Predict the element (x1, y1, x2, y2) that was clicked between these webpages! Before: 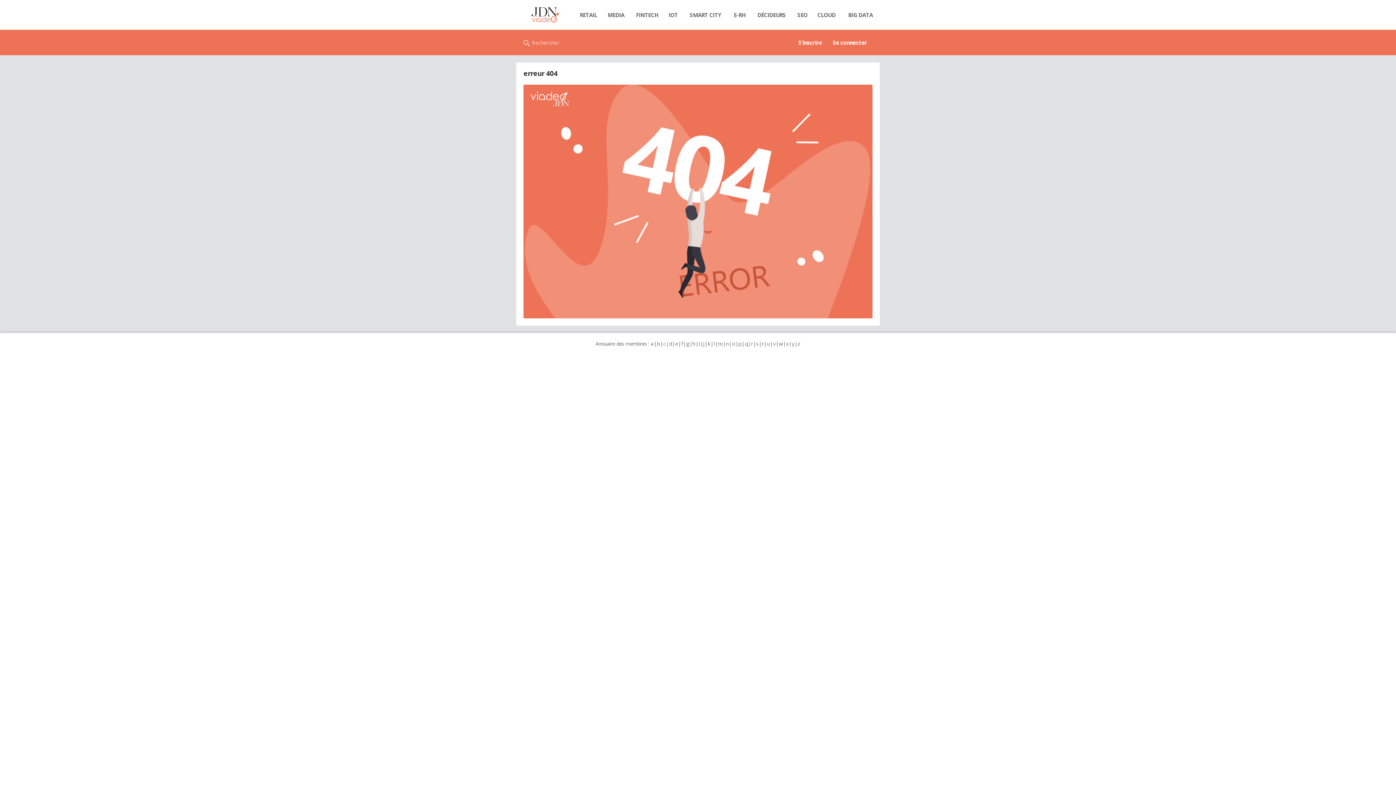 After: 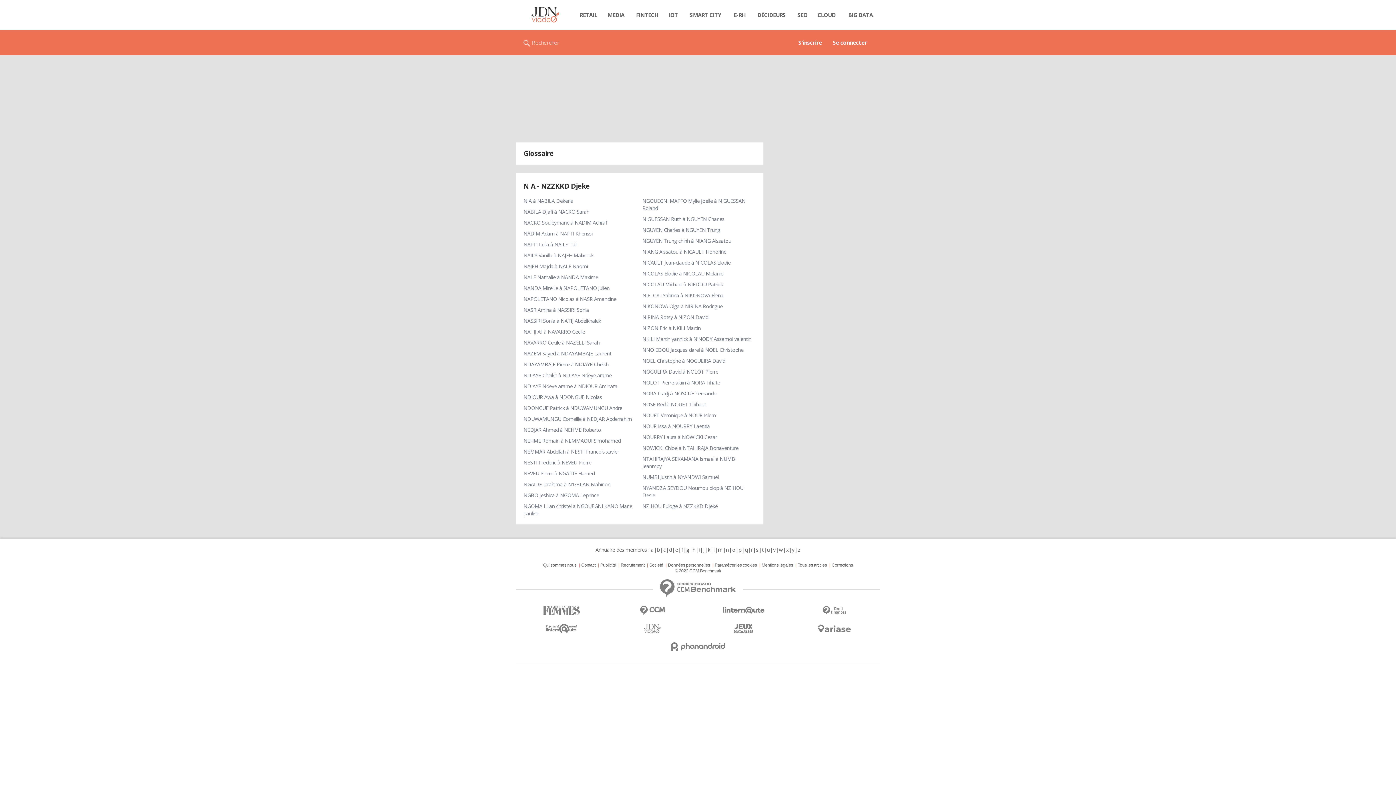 Action: label: n bbox: (725, 340, 729, 347)